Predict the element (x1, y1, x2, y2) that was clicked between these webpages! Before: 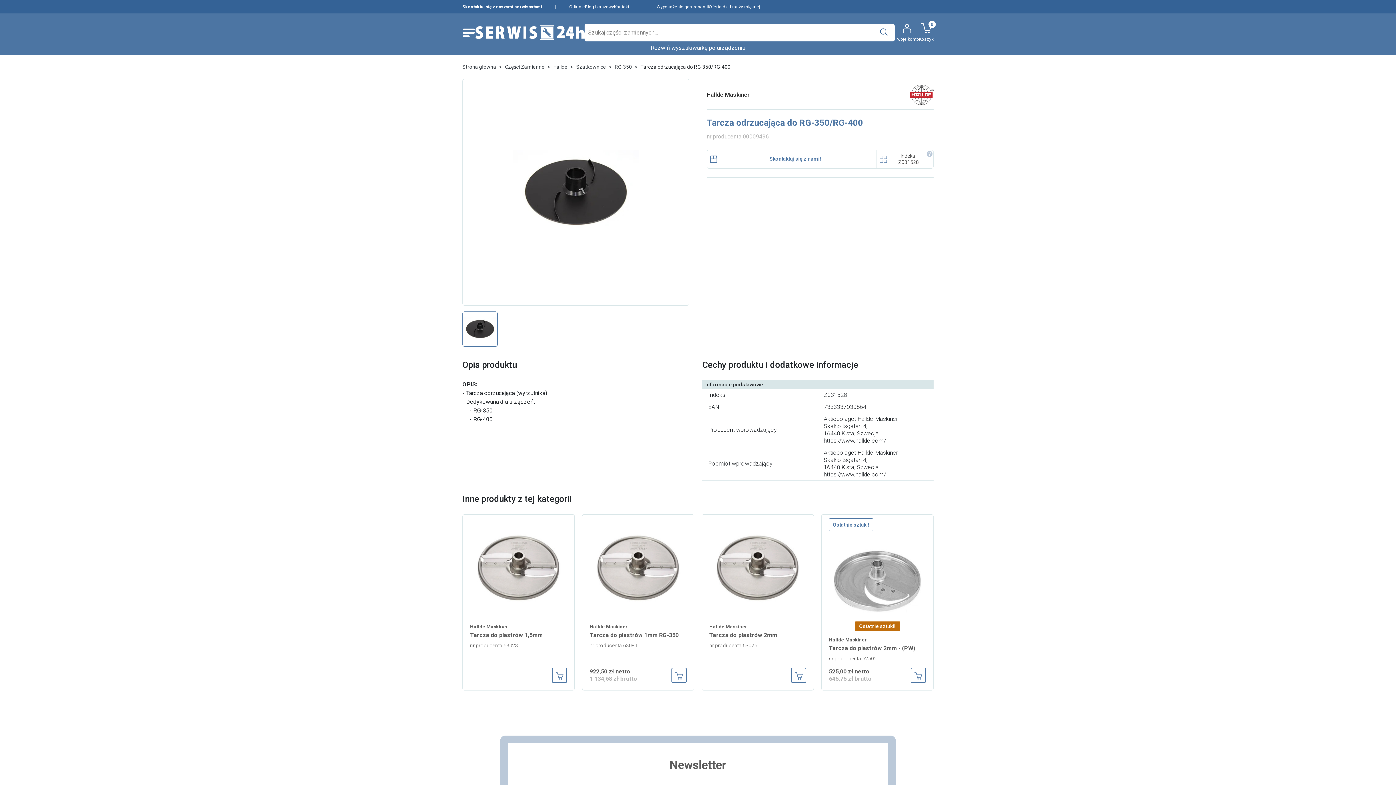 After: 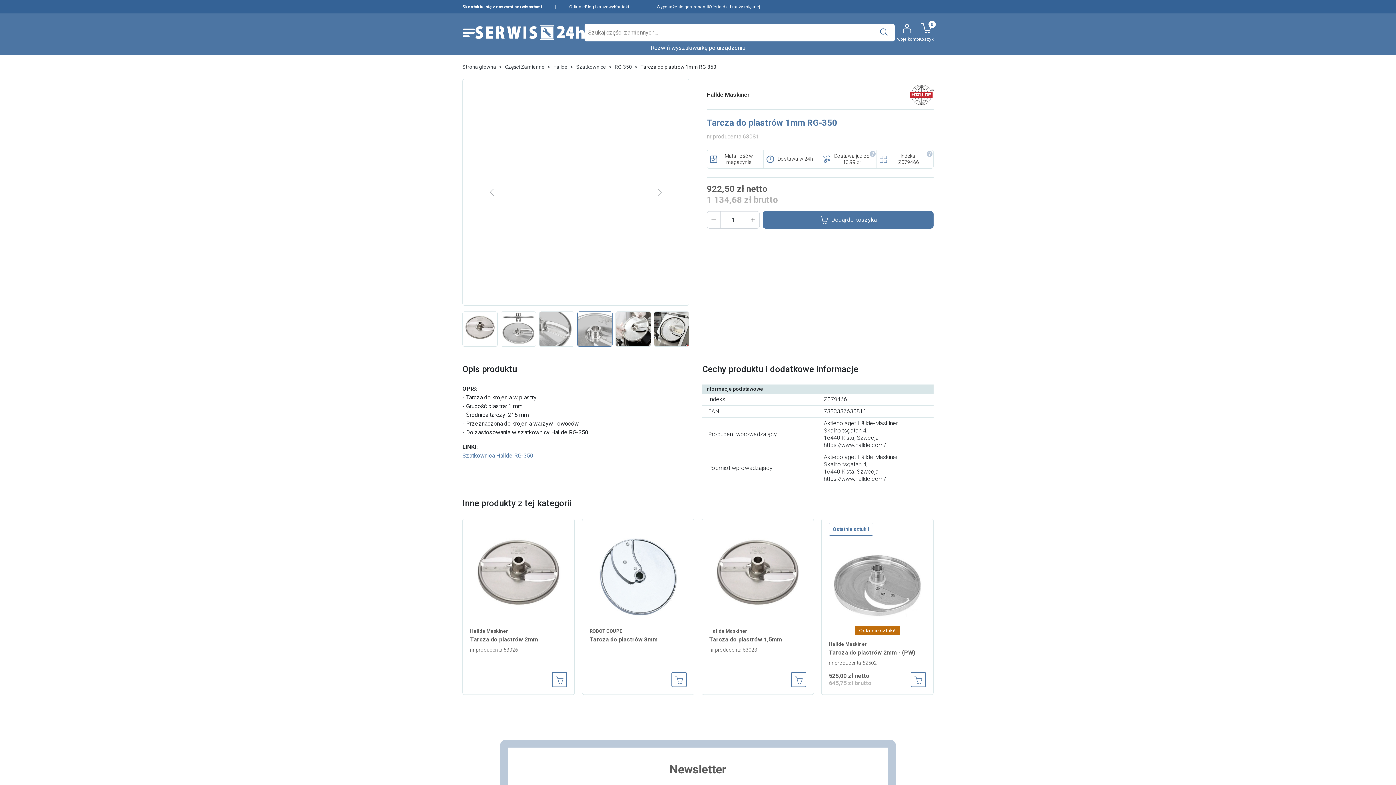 Action: bbox: (589, 632, 686, 639) label: Tarcza do plastrów 1mm RG-350